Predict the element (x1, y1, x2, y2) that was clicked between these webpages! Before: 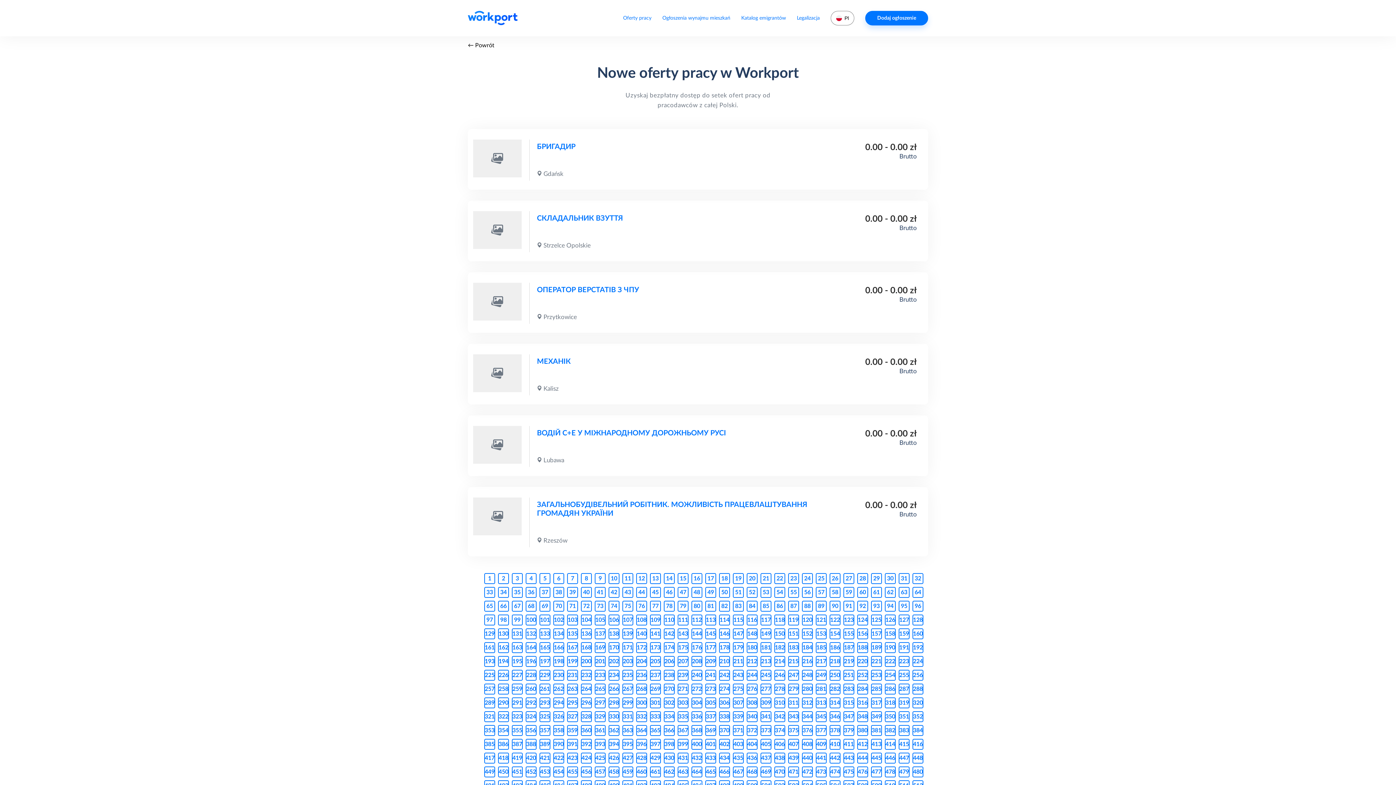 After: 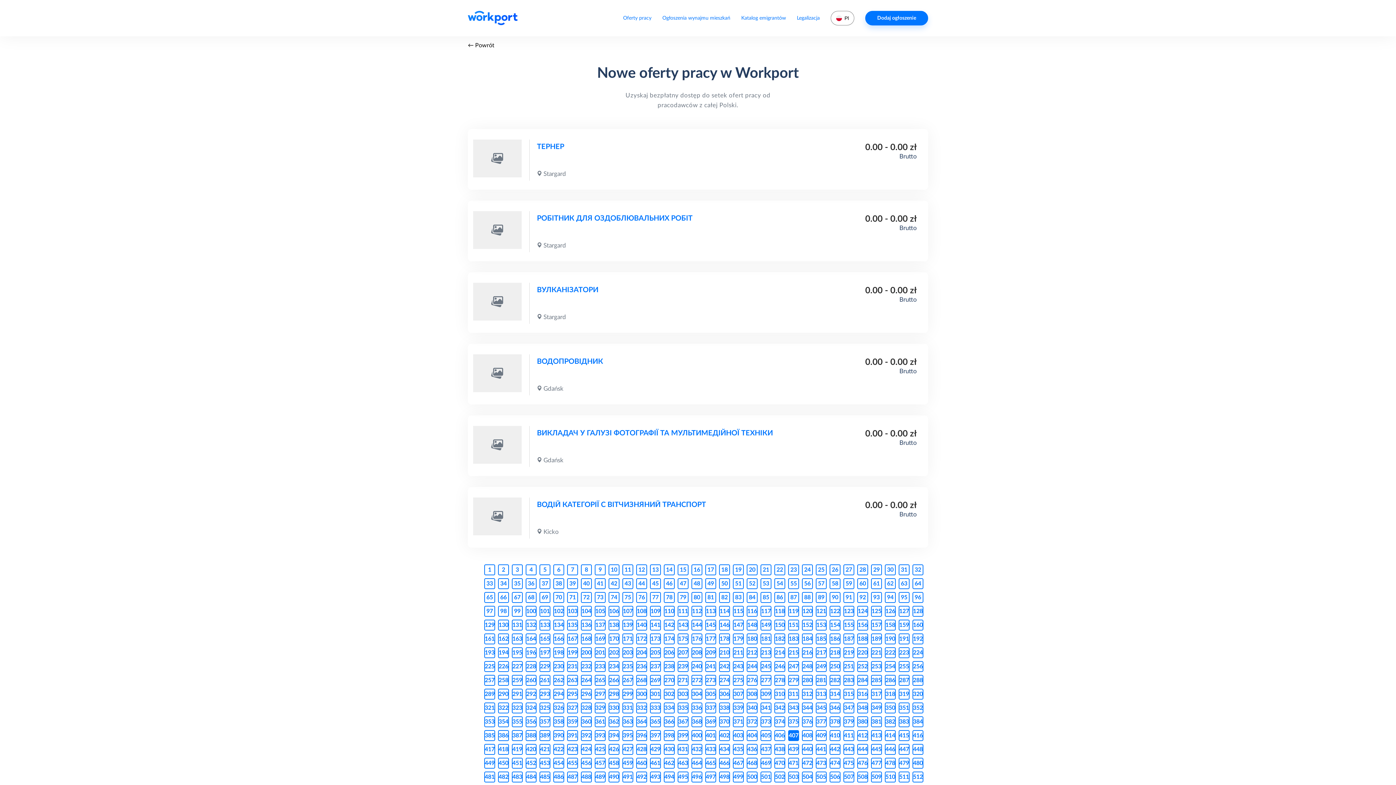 Action: label: 407 bbox: (788, 739, 799, 750)